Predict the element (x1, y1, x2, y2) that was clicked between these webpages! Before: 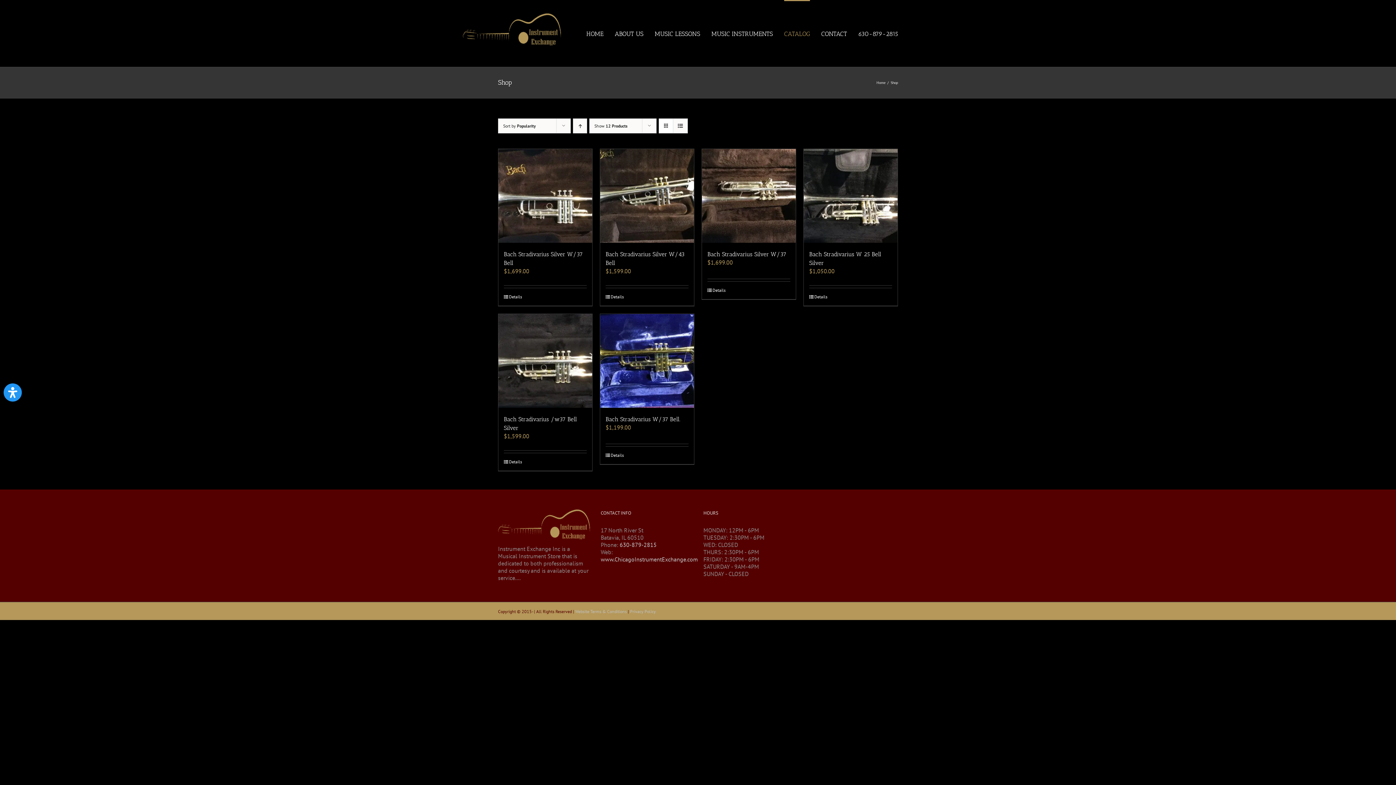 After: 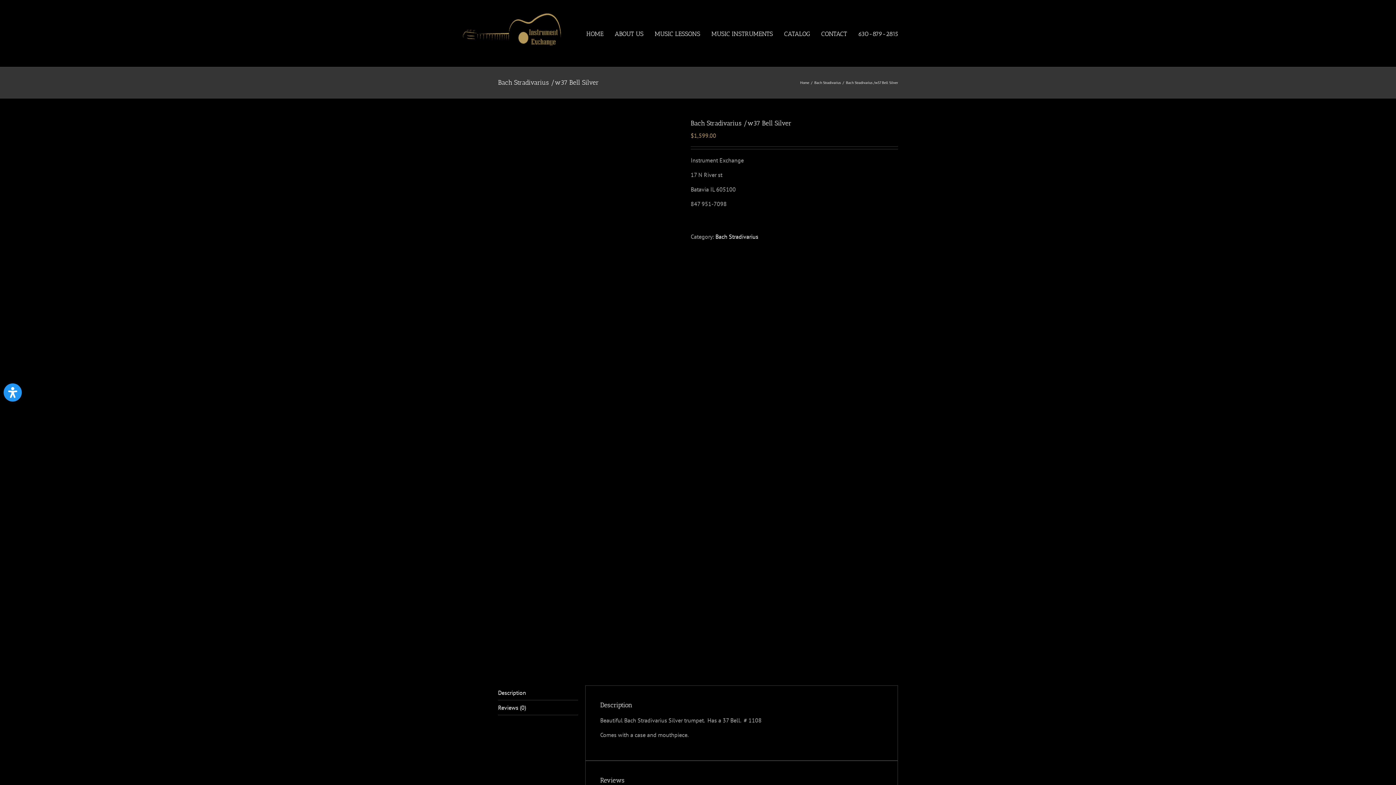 Action: bbox: (504, 458, 544, 465) label: Details